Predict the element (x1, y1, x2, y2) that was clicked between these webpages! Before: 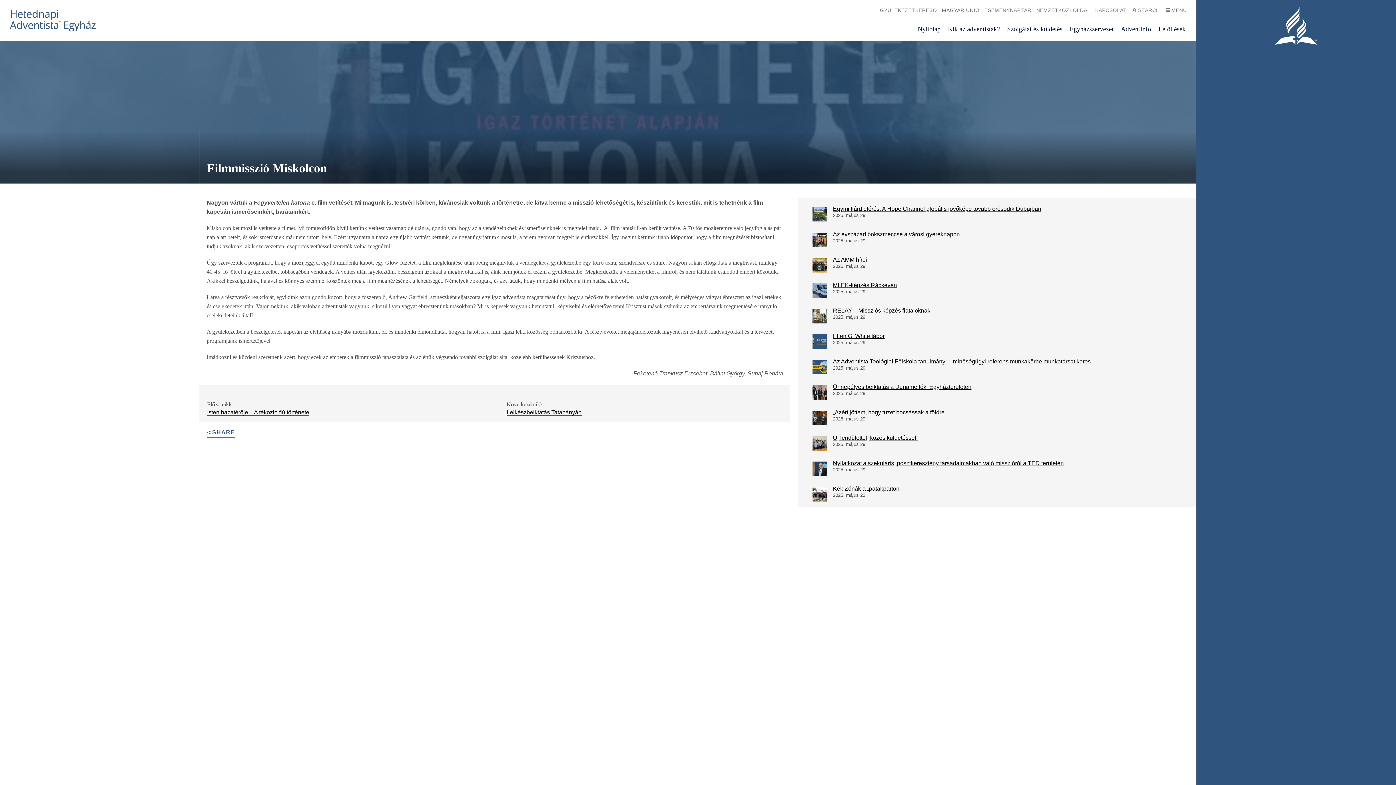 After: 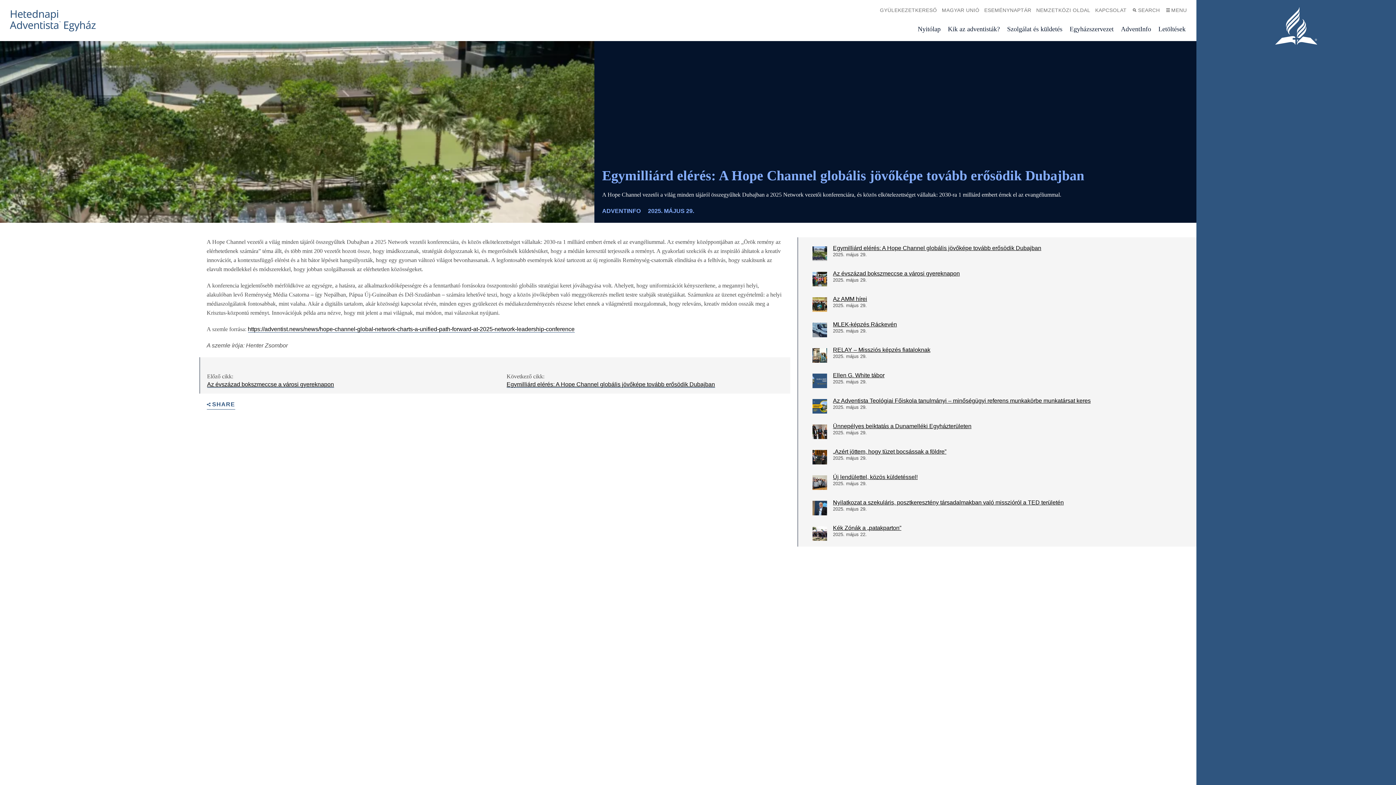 Action: label: Egymilliárd elérés: A Hope Channel globális jövőképe tovább erősödik Dubajban bbox: (833, 205, 1041, 211)